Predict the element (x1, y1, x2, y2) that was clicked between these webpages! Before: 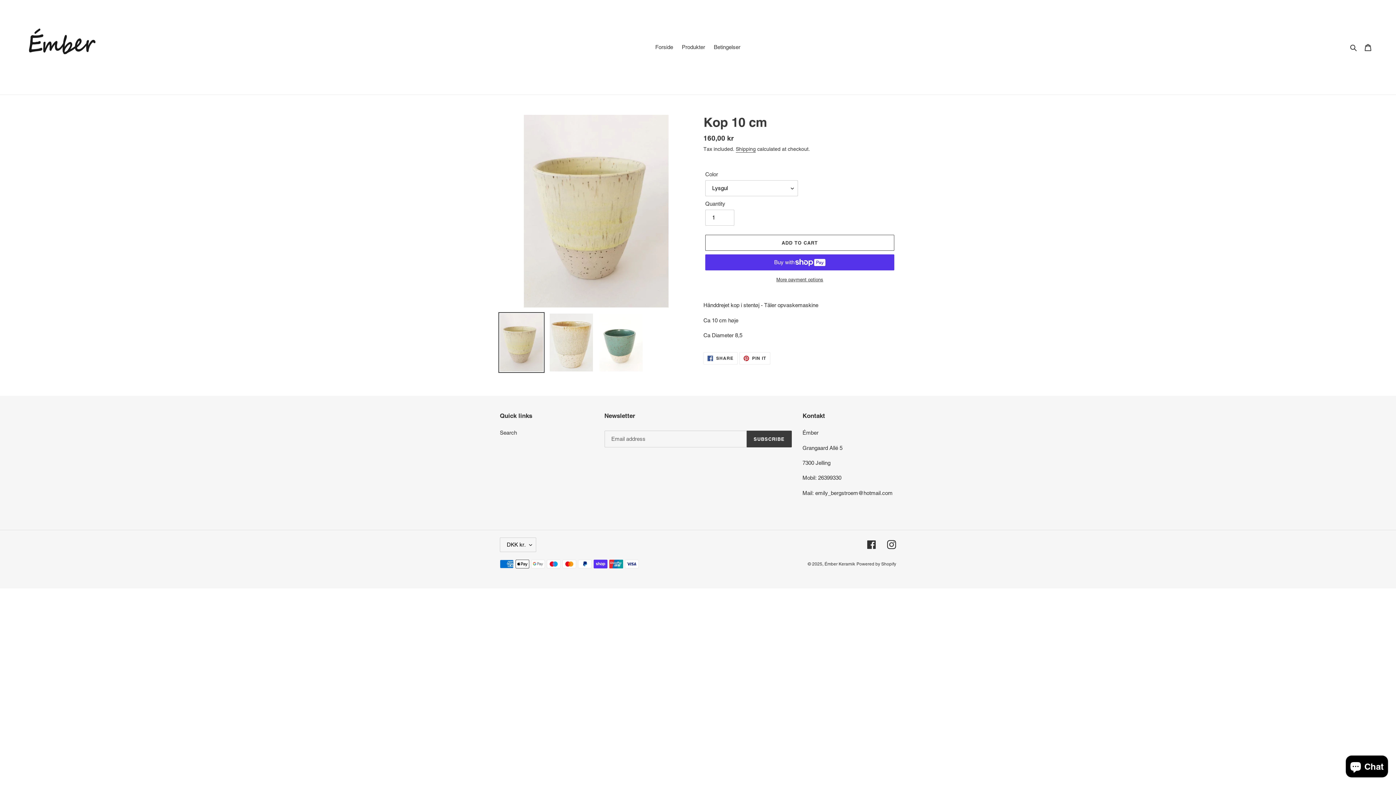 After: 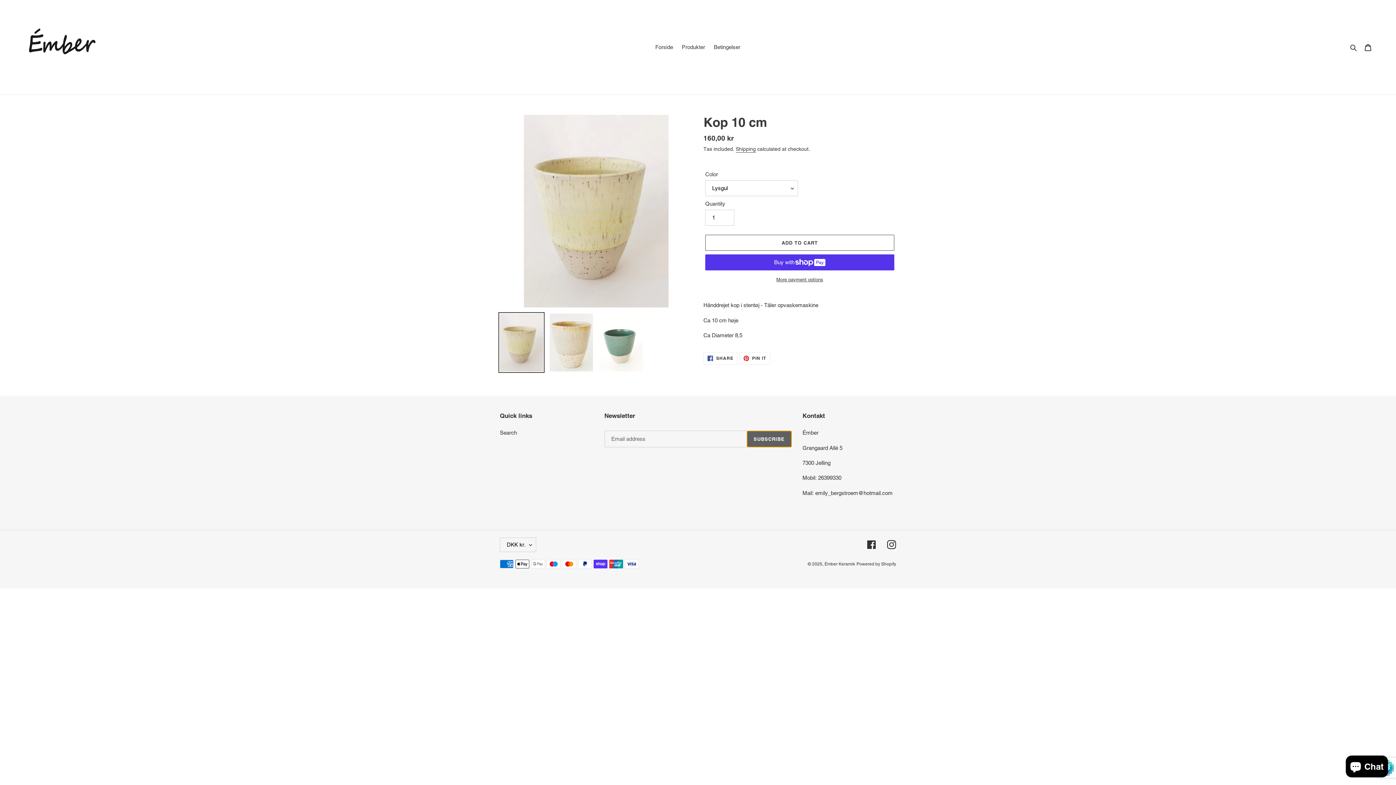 Action: label: SUBSCRIBE bbox: (746, 430, 791, 447)